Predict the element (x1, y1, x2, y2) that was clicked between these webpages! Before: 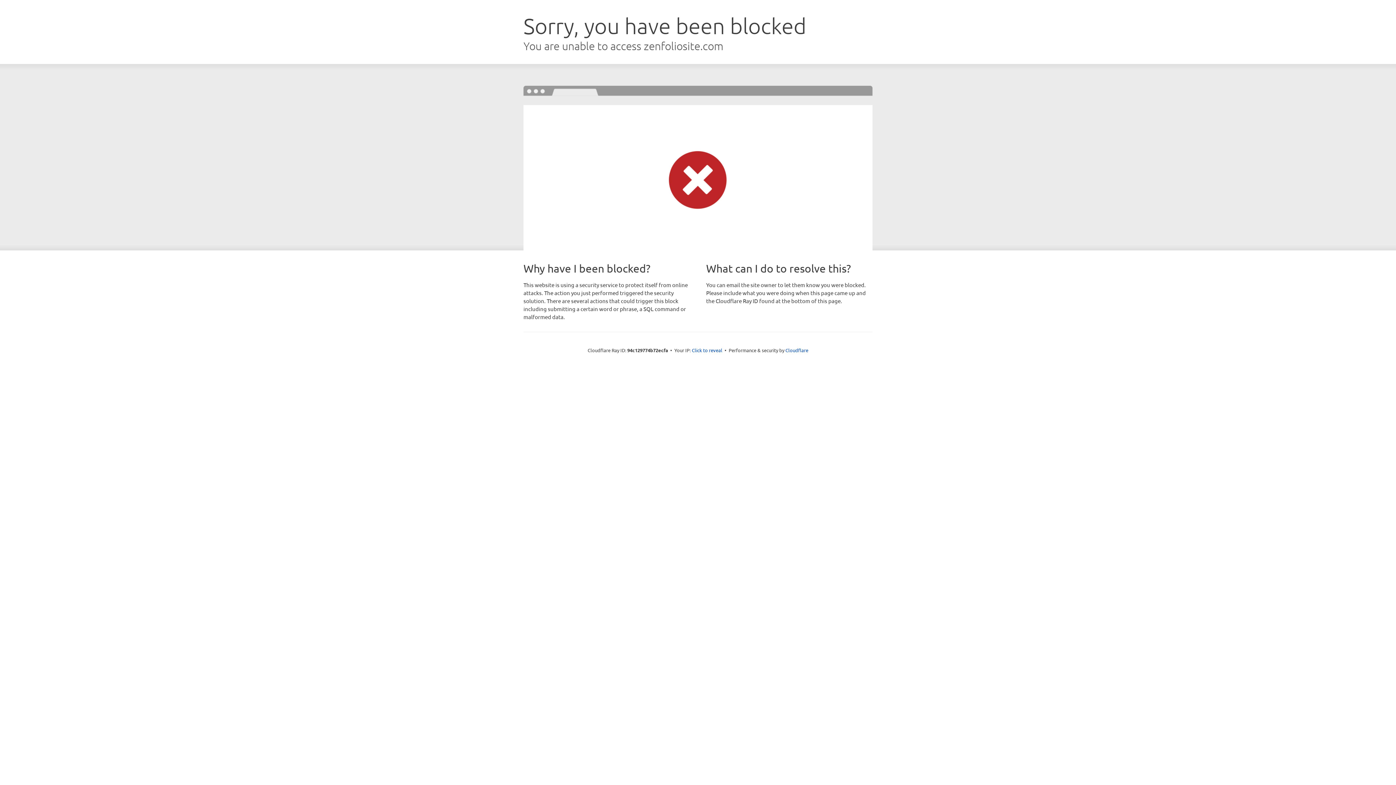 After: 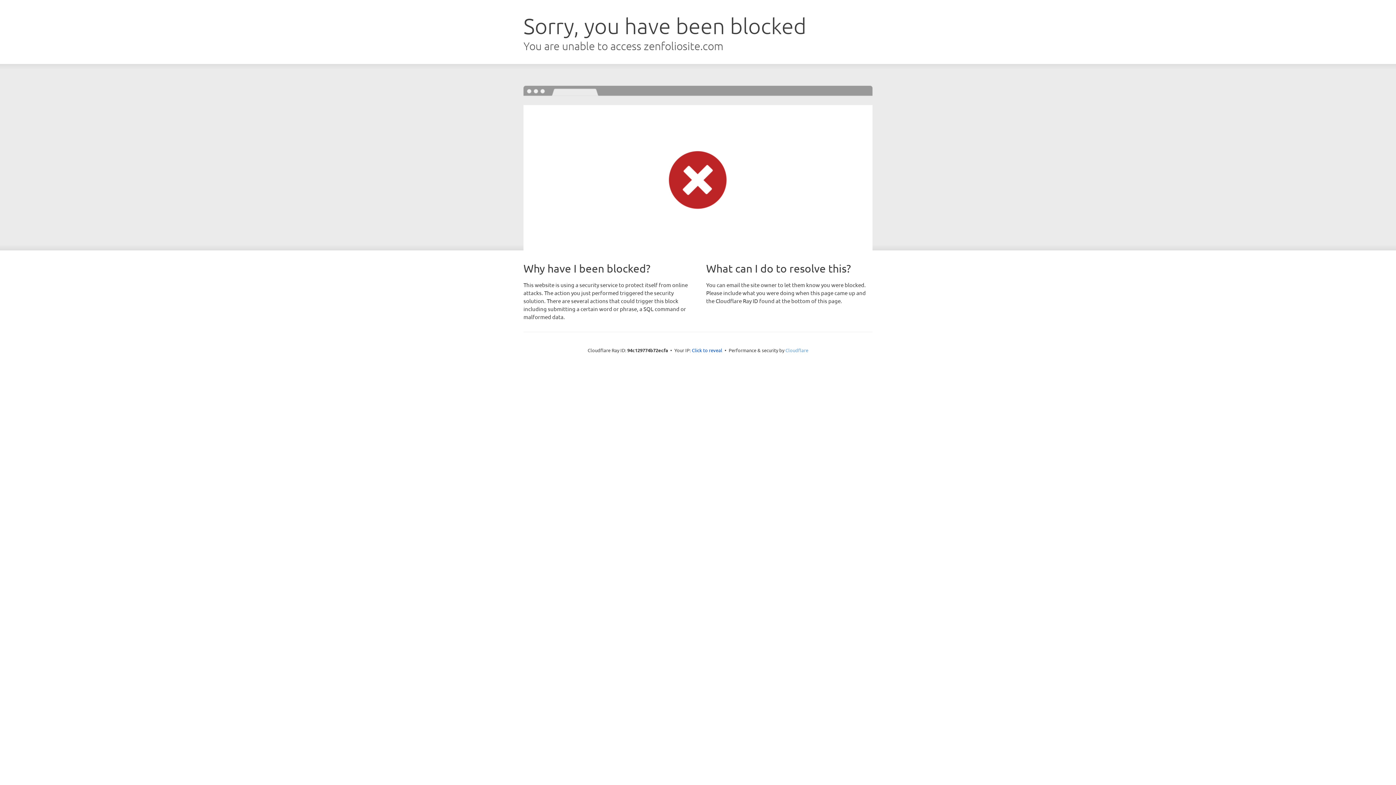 Action: label: Cloudflare bbox: (785, 347, 808, 353)